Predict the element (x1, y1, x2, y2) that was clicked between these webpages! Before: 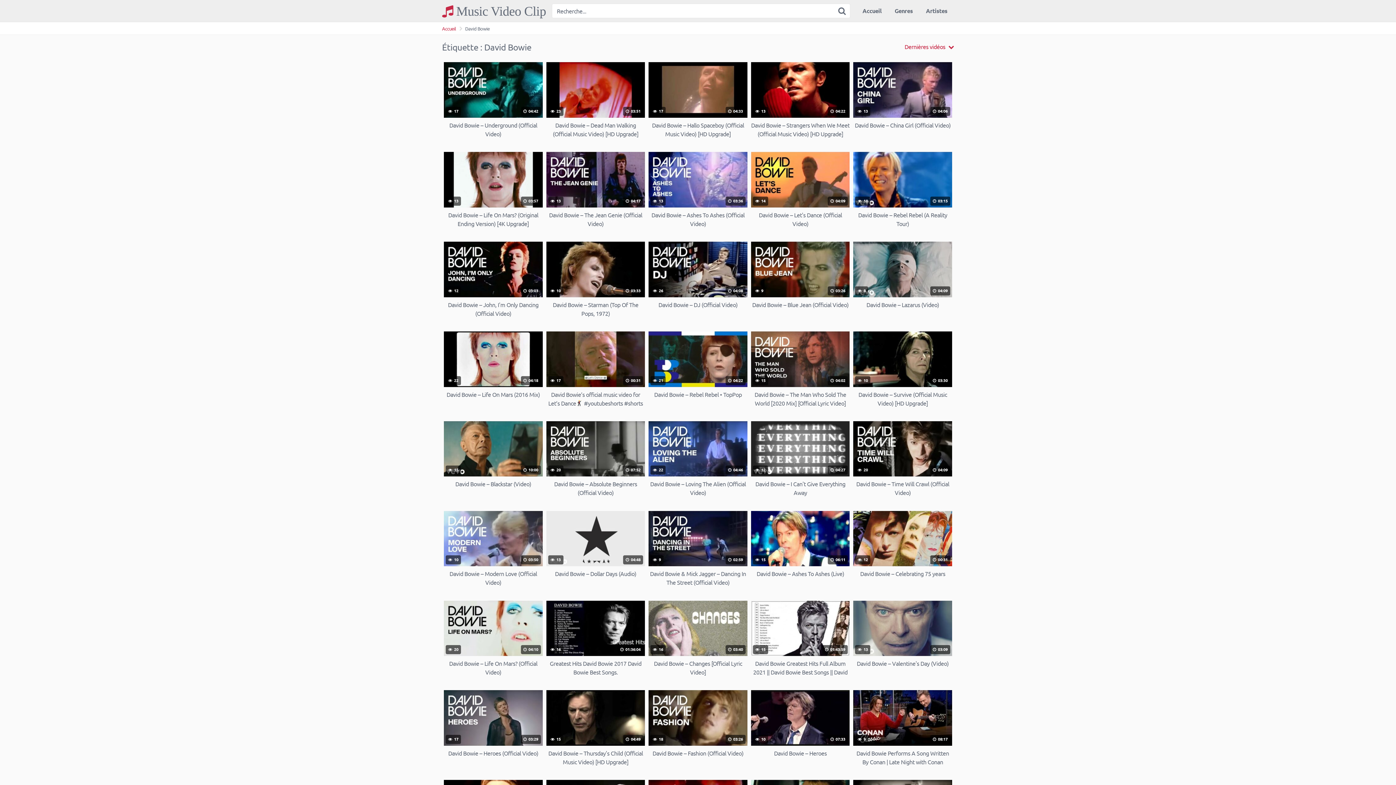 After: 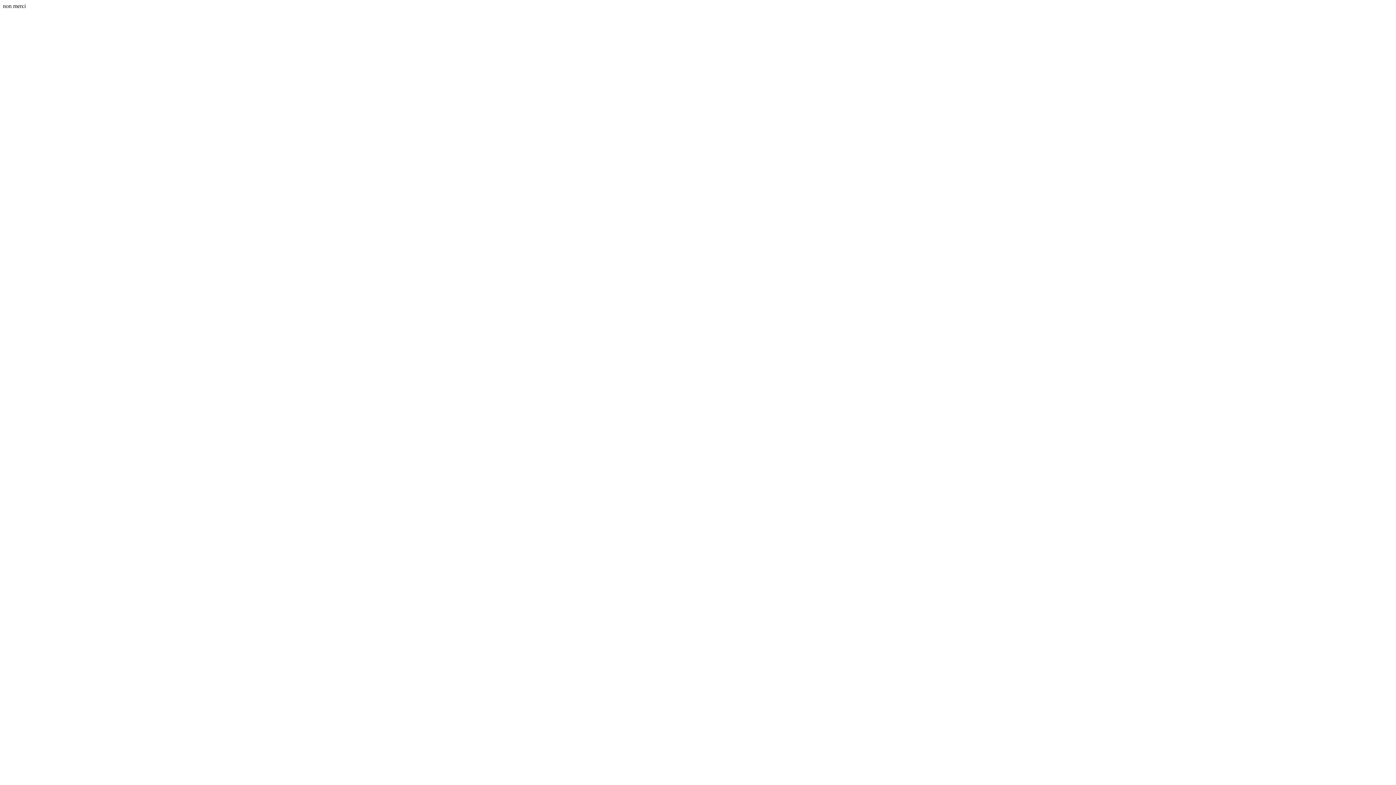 Action: label:  10
 03:30
David Bowie – Survive (Official Music Video) [HD Upgrade] bbox: (853, 331, 952, 407)